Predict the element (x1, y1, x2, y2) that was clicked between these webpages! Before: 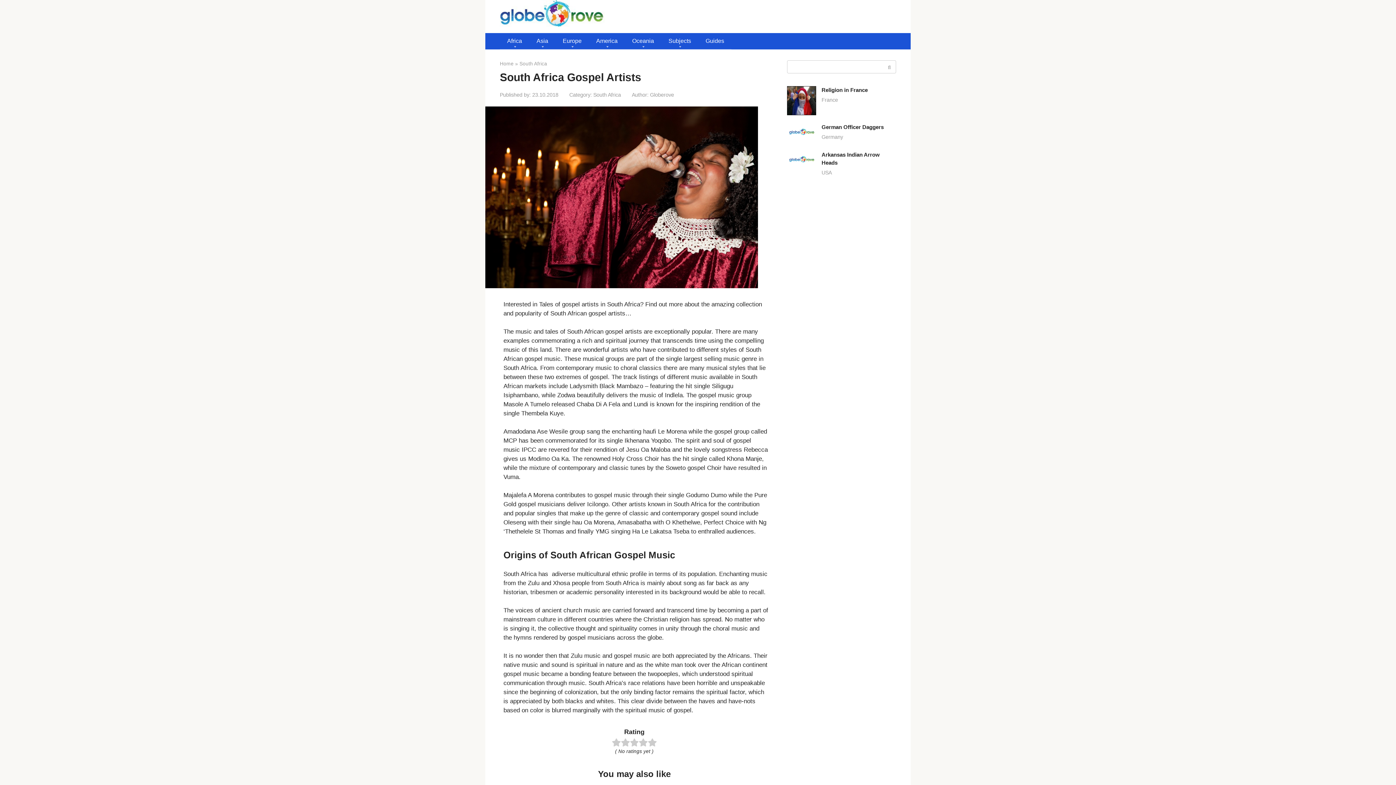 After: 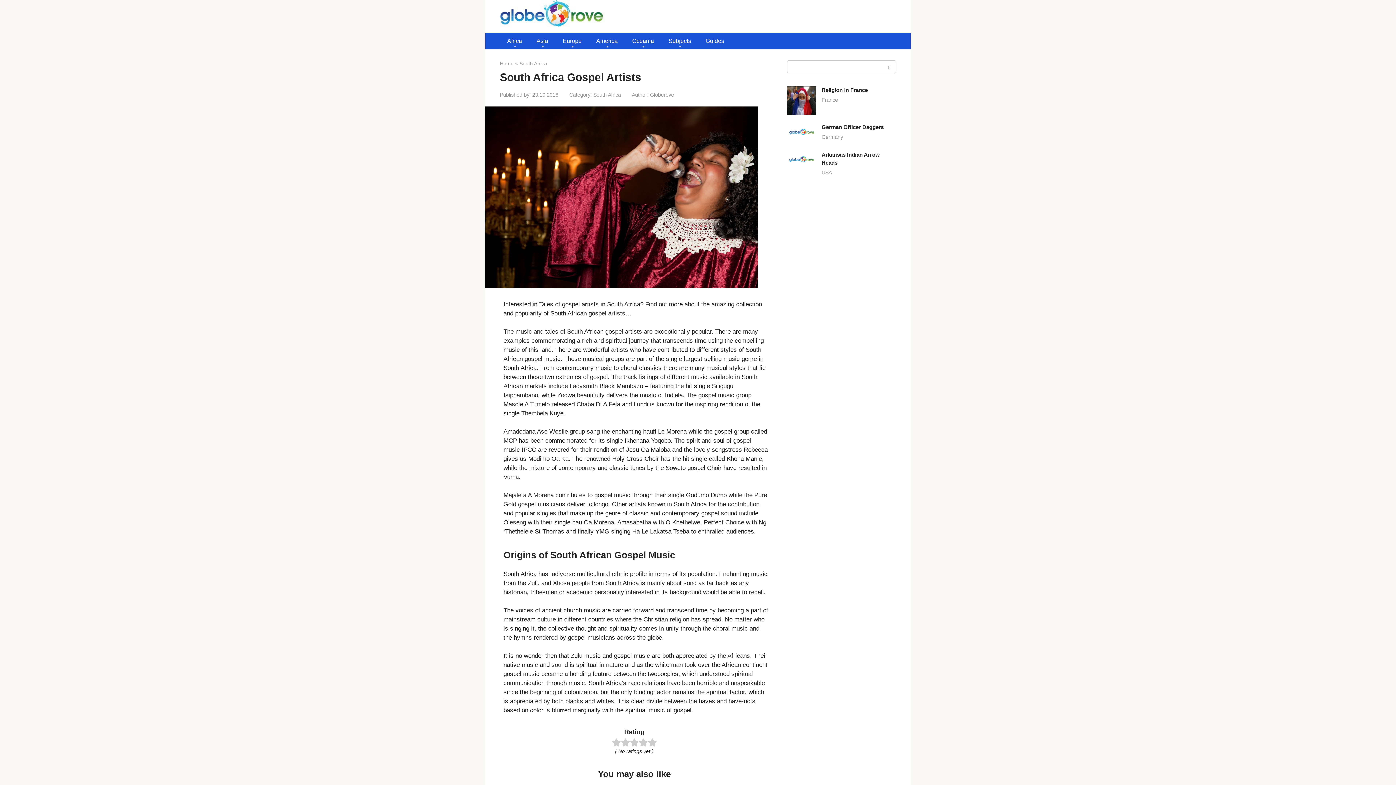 Action: bbox: (787, 133, 816, 140)